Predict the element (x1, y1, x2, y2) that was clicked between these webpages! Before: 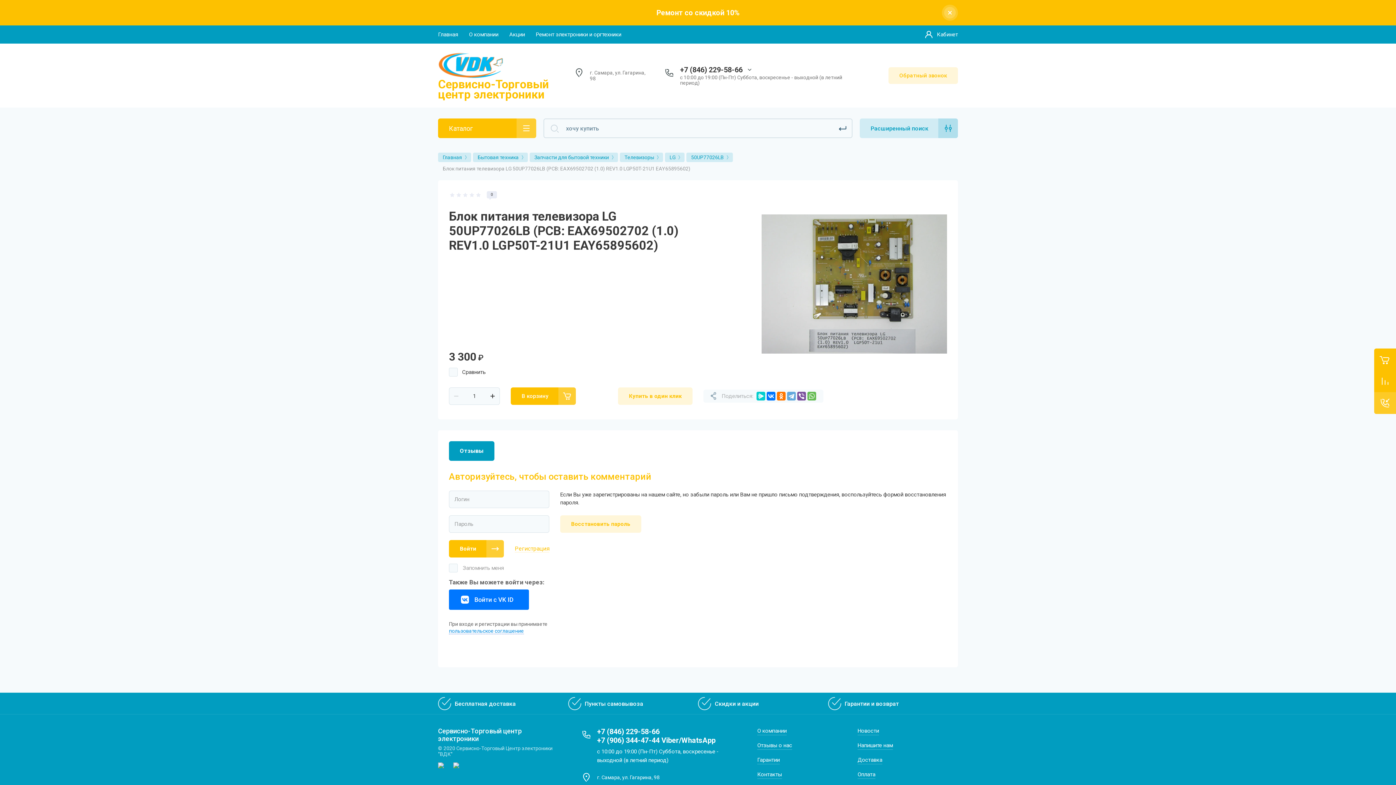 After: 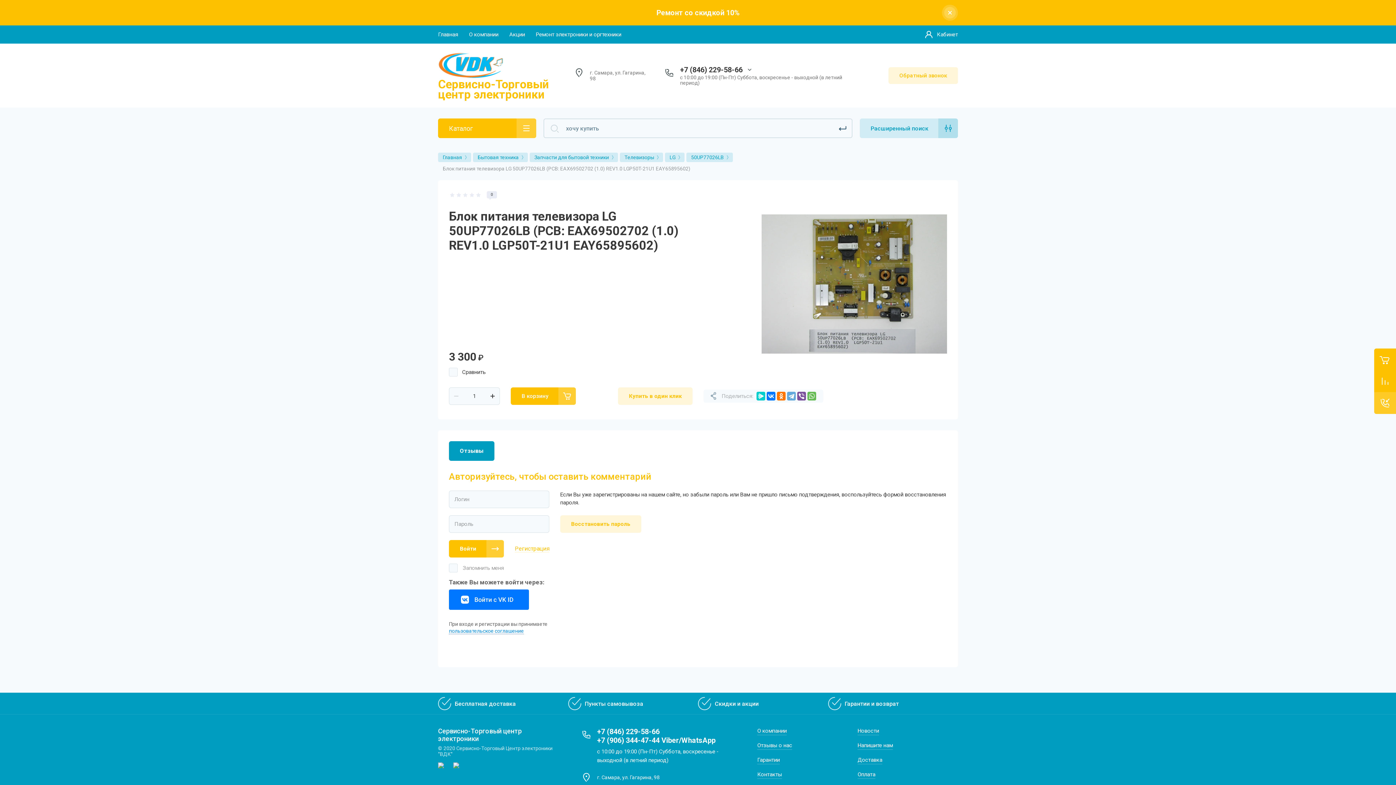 Action: label: Отзывы bbox: (449, 441, 494, 461)